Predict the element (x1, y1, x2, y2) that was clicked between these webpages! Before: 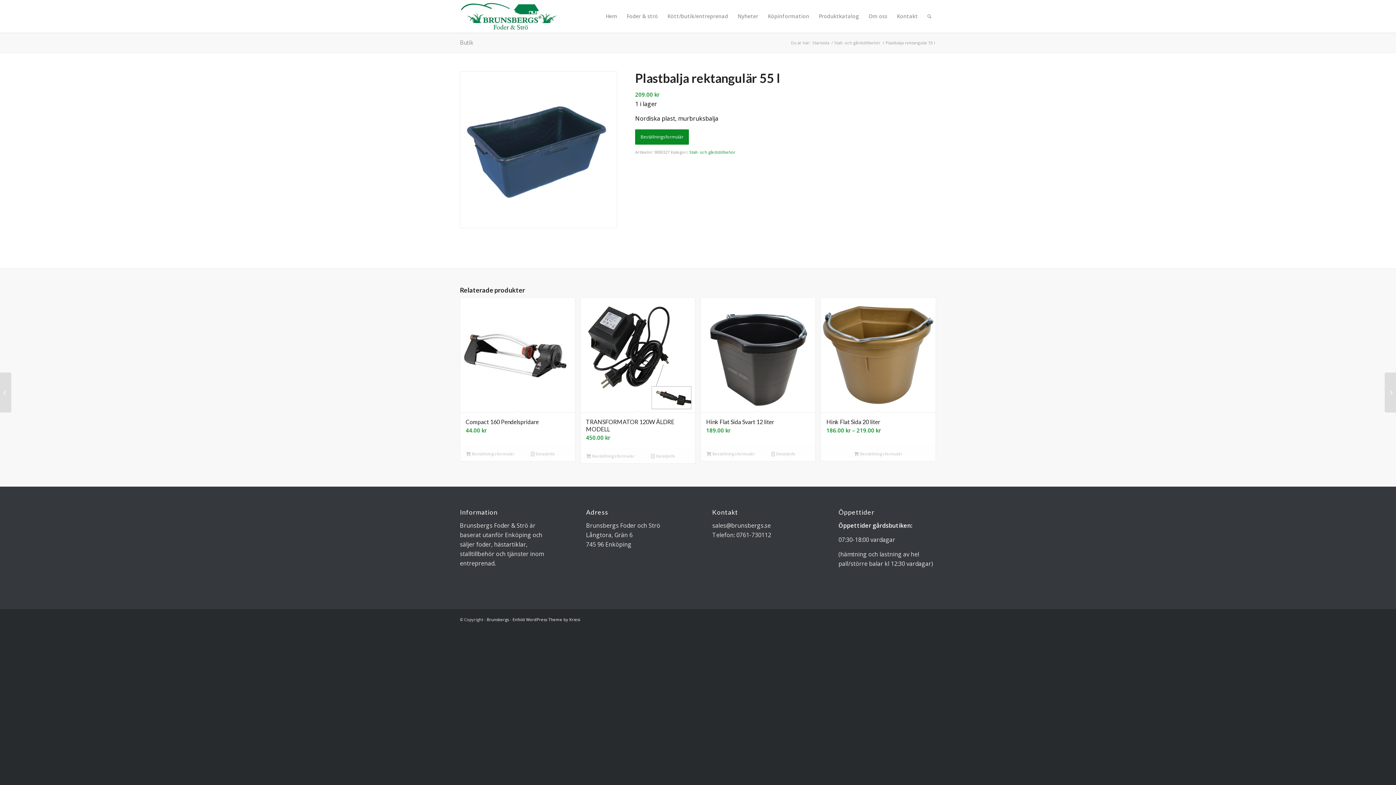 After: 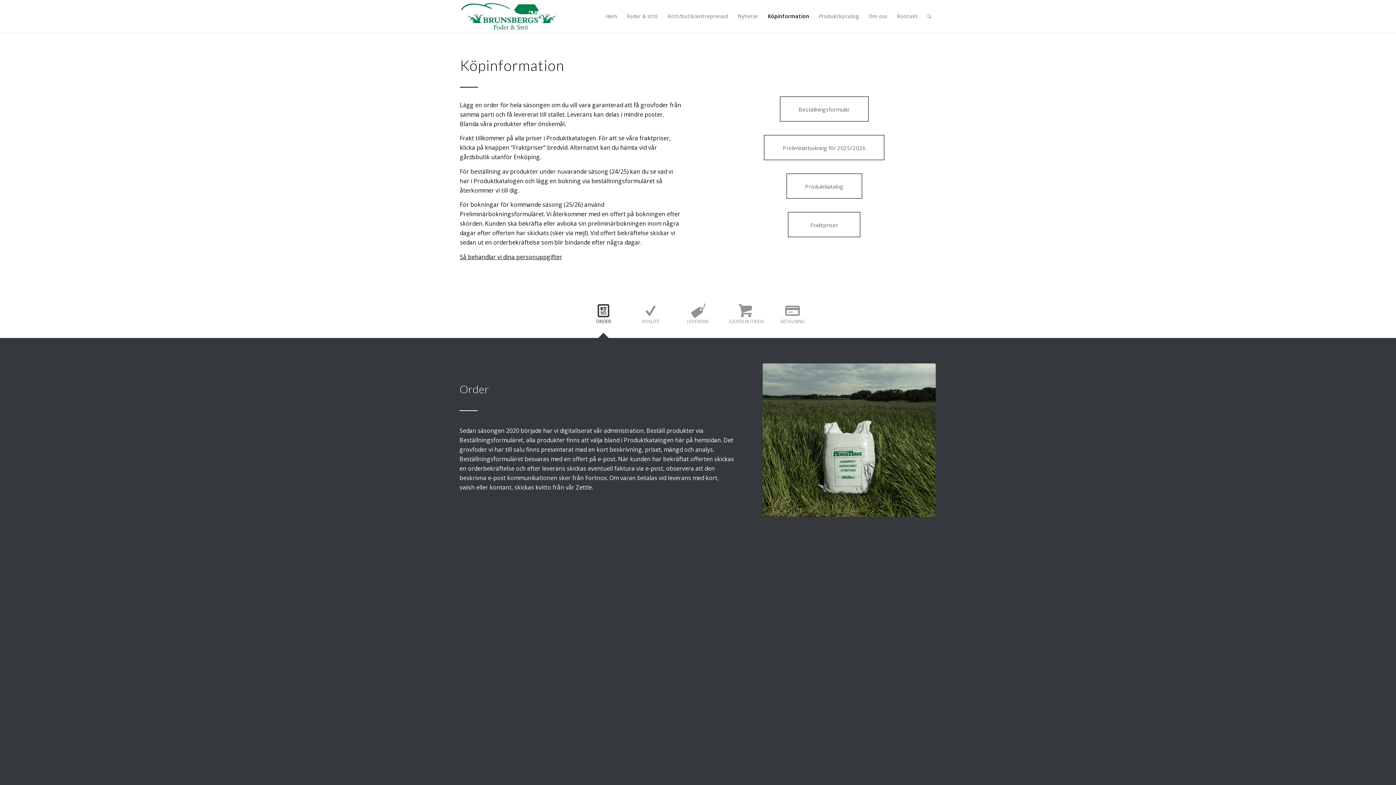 Action: bbox: (763, 0, 814, 32) label: Köpinformation